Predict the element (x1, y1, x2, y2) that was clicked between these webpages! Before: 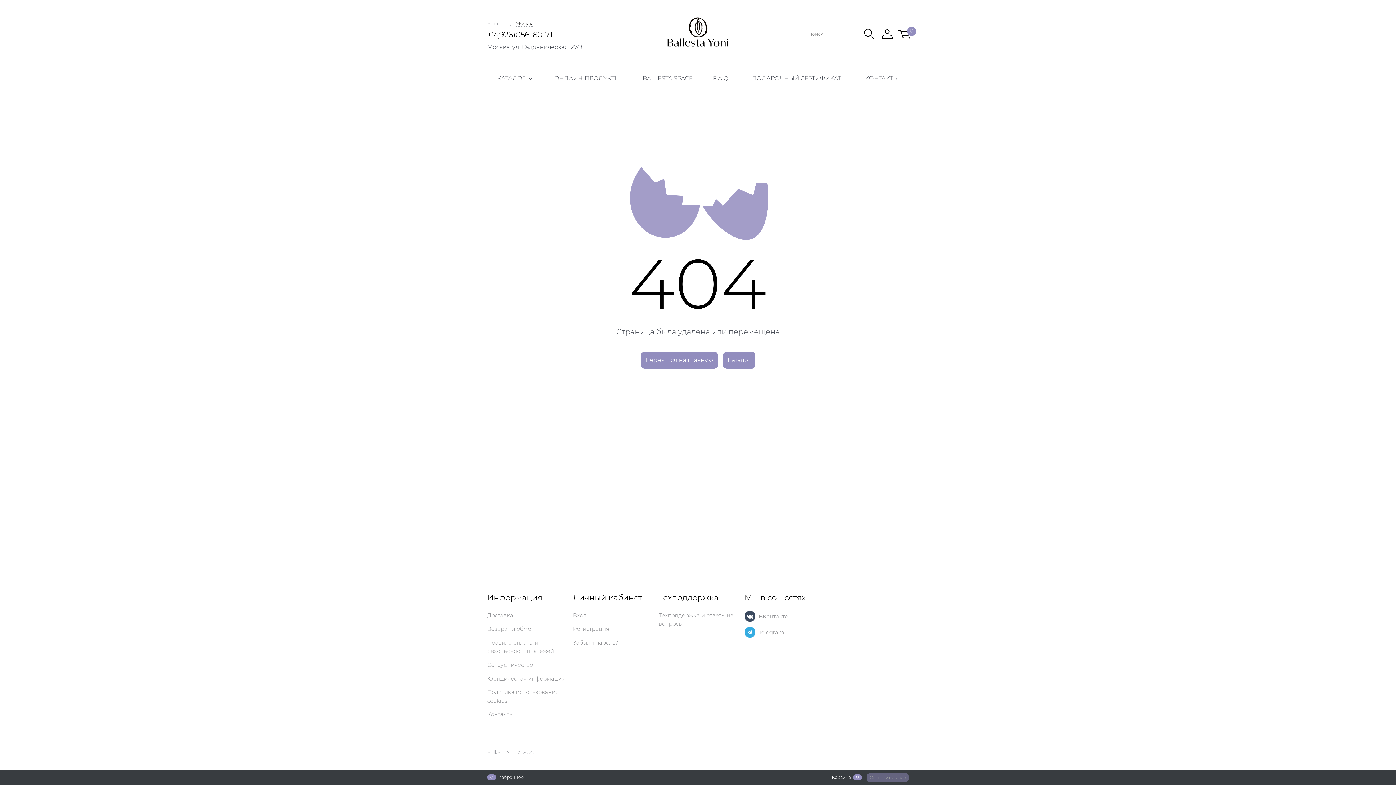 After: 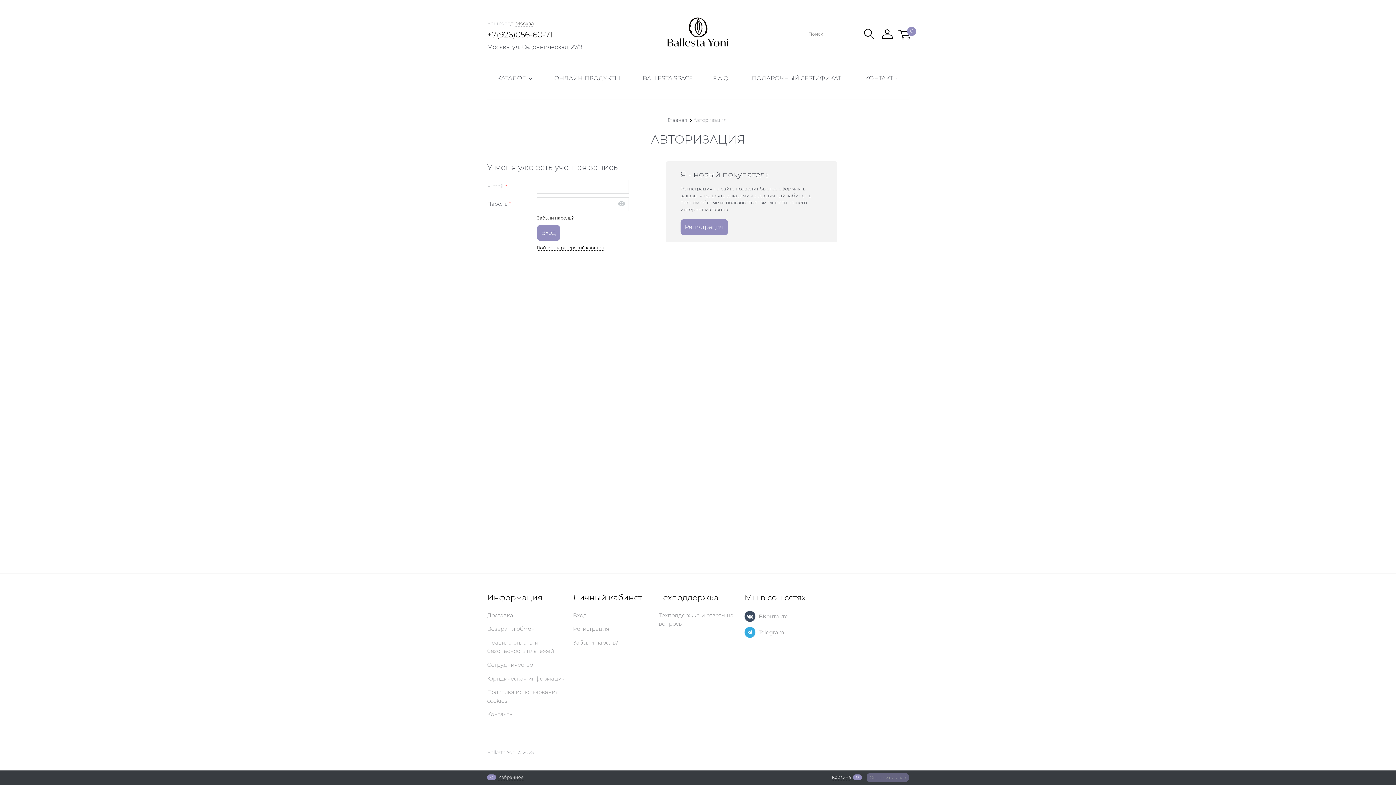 Action: bbox: (573, 612, 586, 618) label: Вход